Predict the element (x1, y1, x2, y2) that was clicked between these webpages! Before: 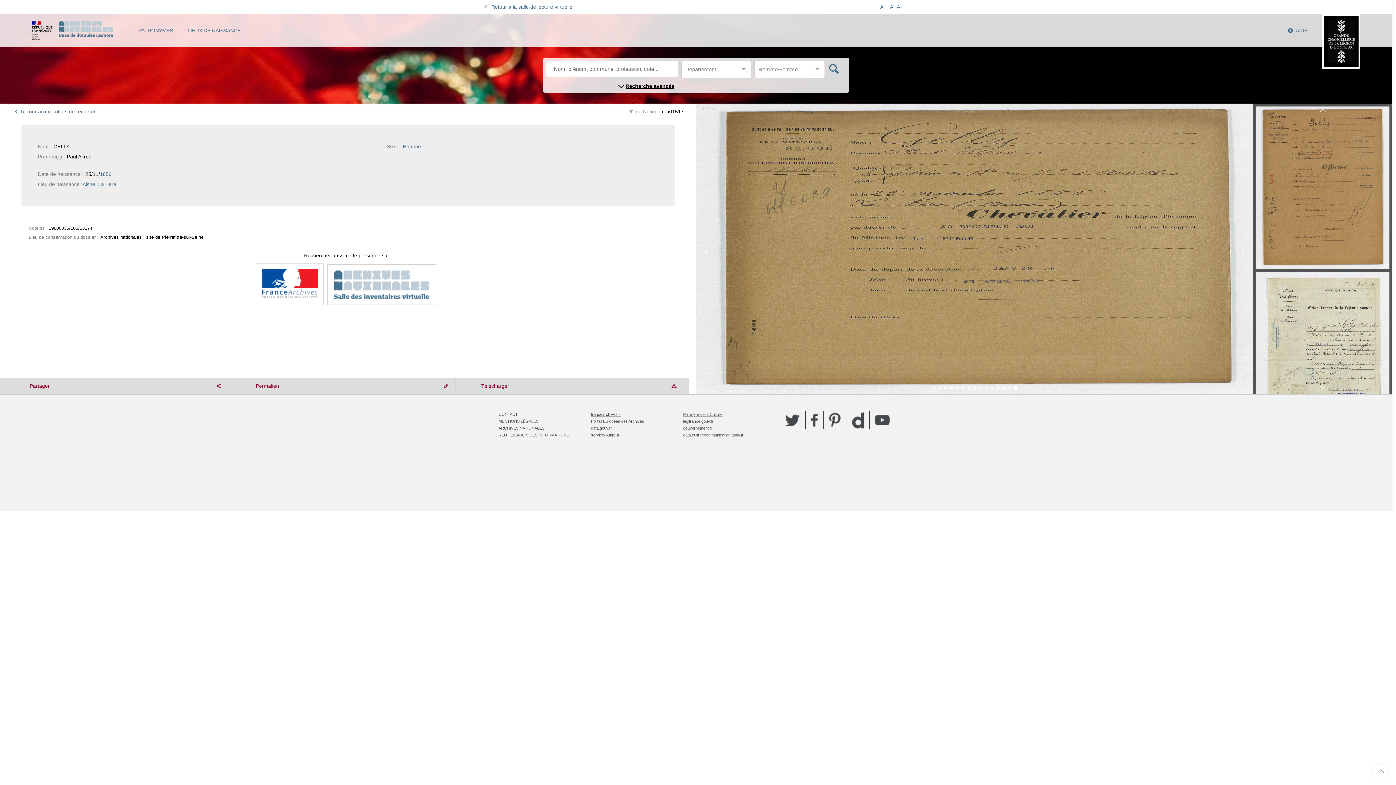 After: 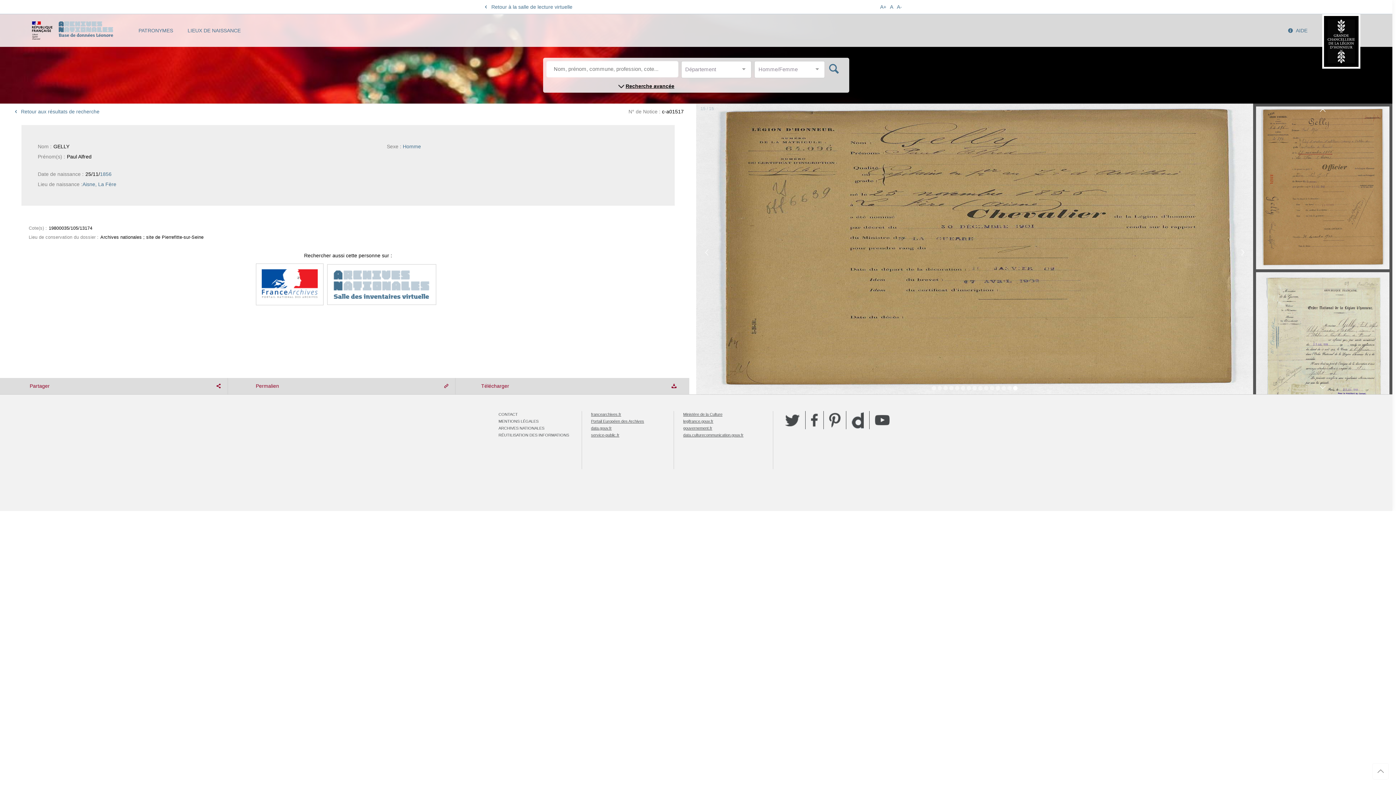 Action: bbox: (829, 411, 840, 429) label: Pinterest